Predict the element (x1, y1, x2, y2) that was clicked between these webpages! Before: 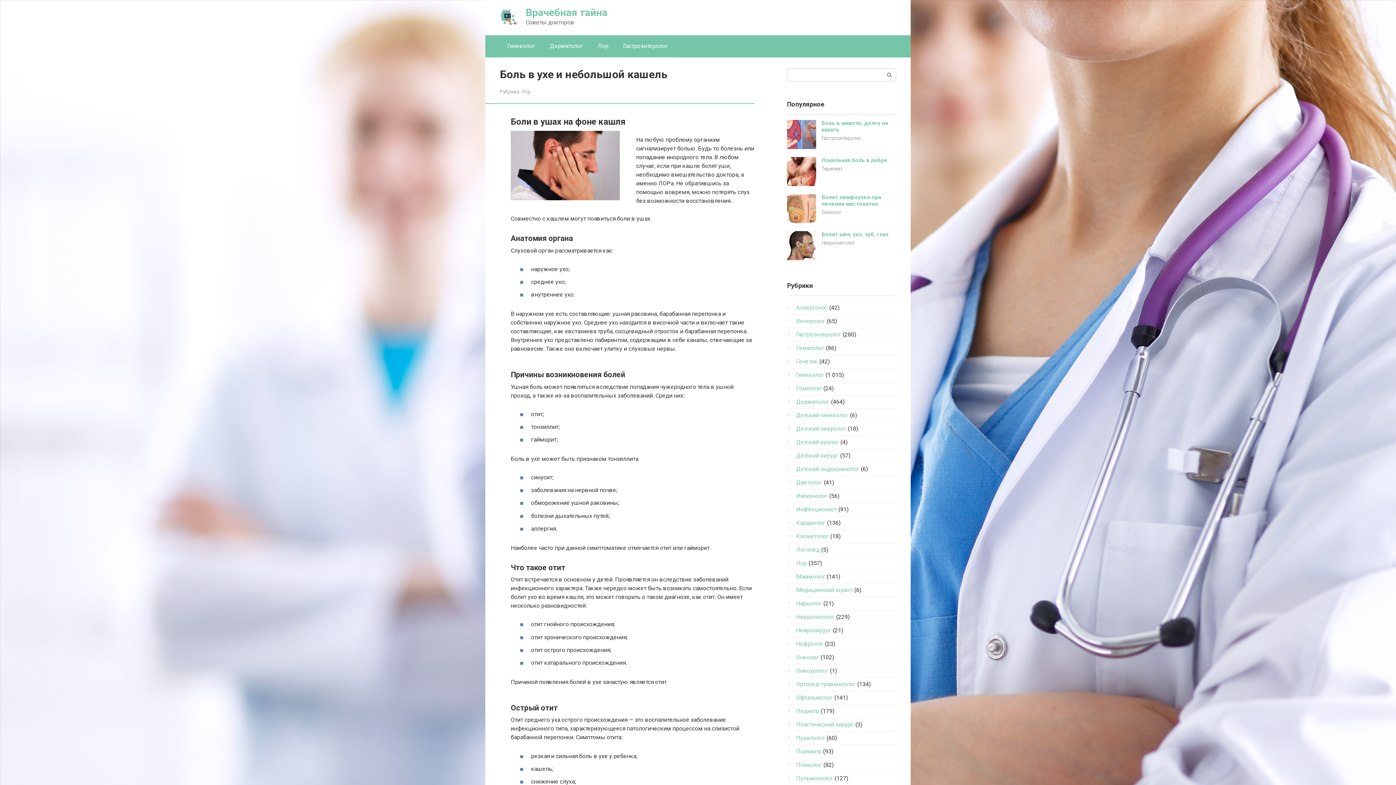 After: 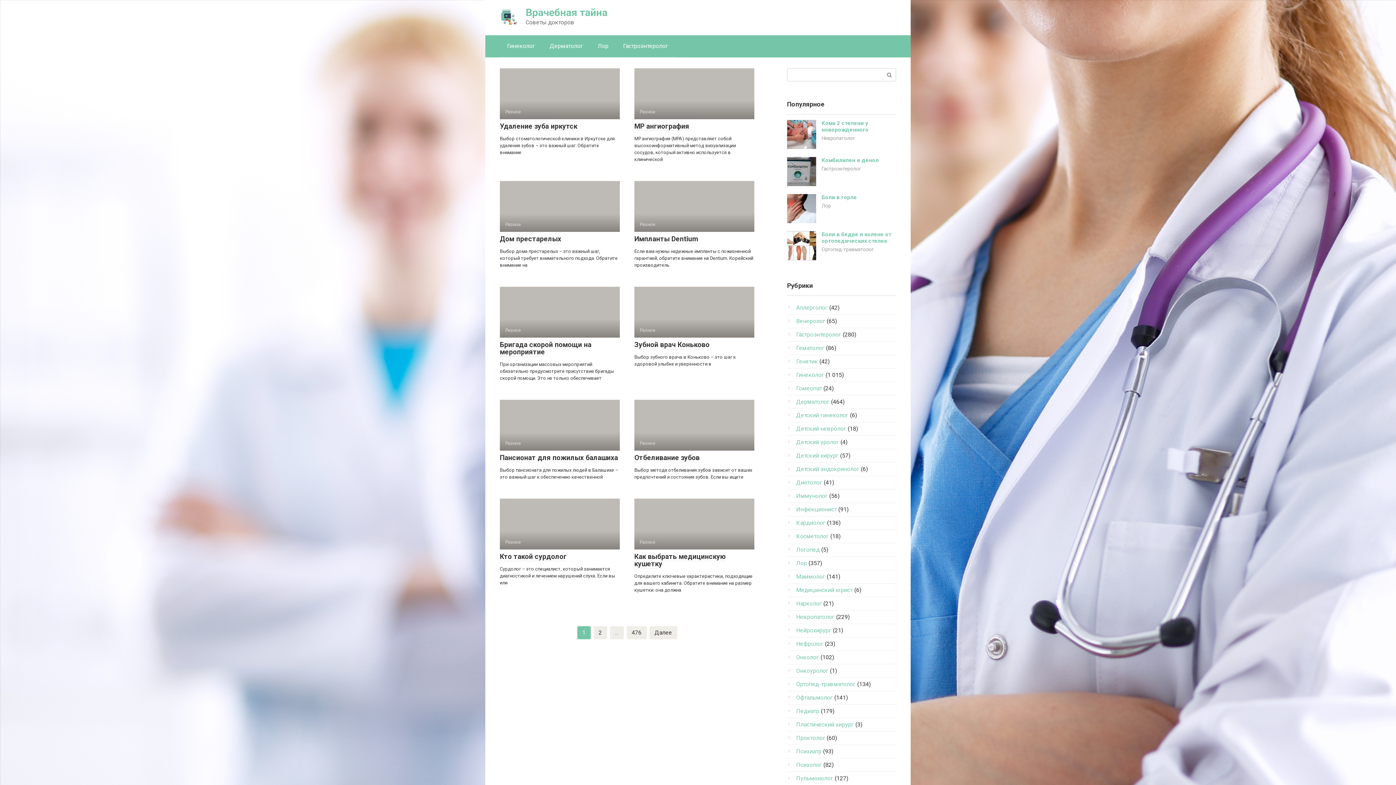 Action: label: Врачебная тайна bbox: (525, 6, 607, 18)